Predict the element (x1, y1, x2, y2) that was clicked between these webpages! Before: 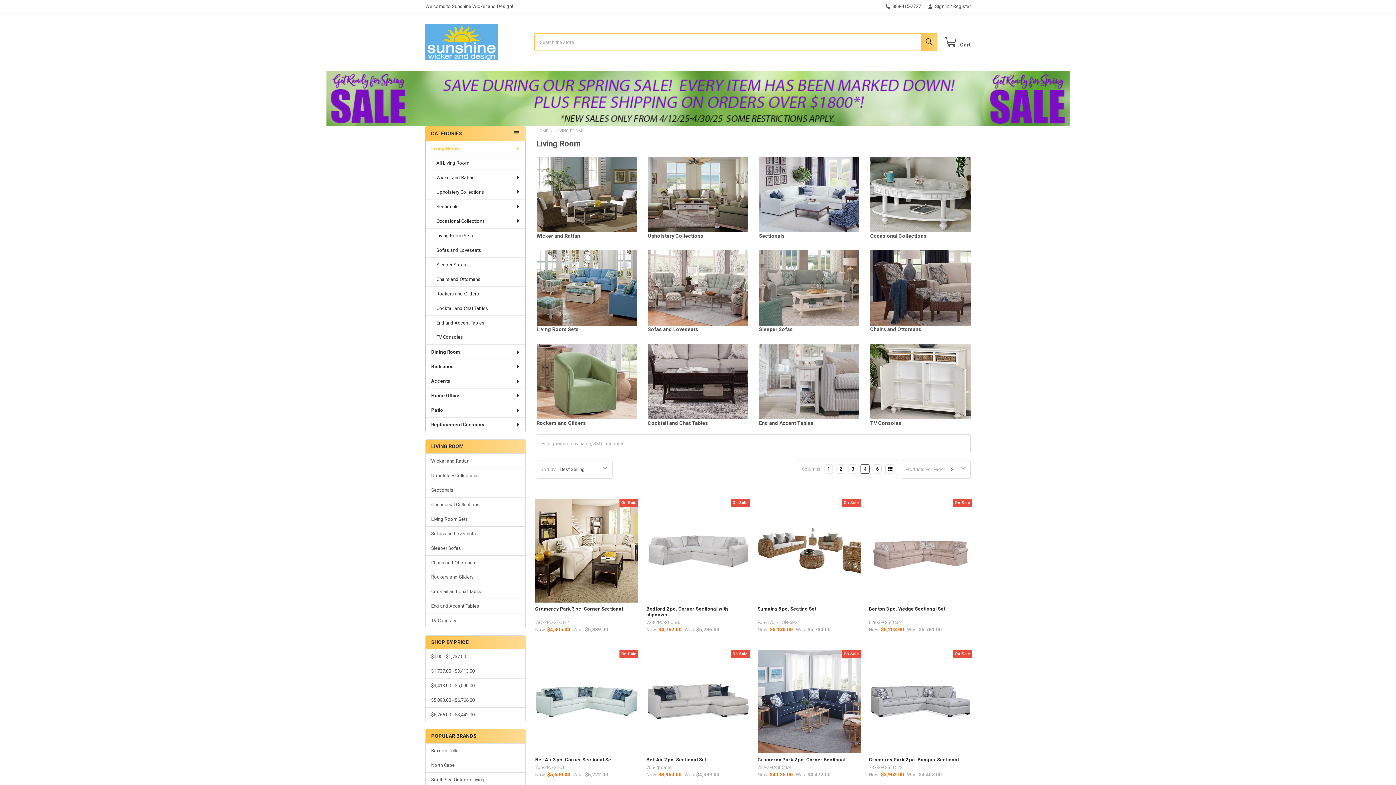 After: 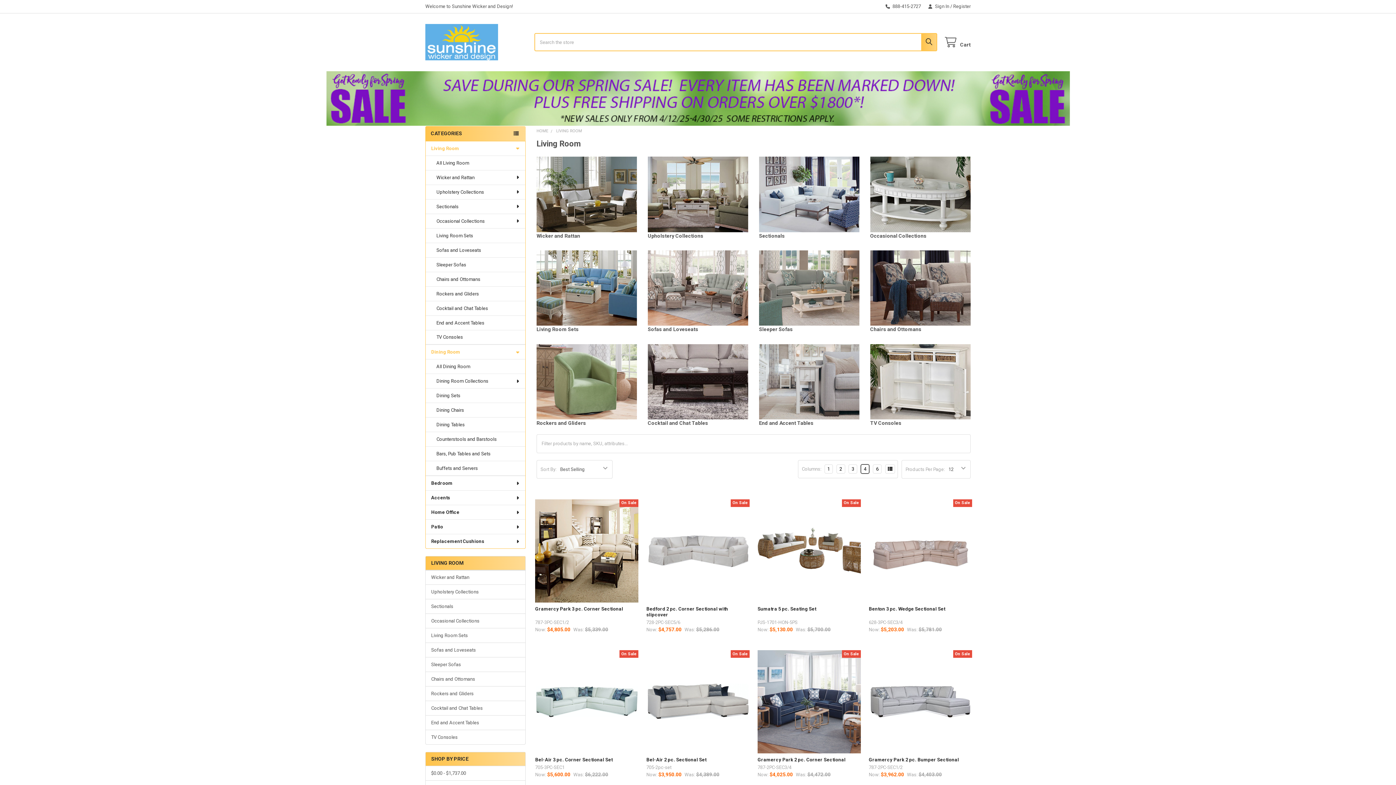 Action: bbox: (425, 344, 525, 359) label: Dining Room